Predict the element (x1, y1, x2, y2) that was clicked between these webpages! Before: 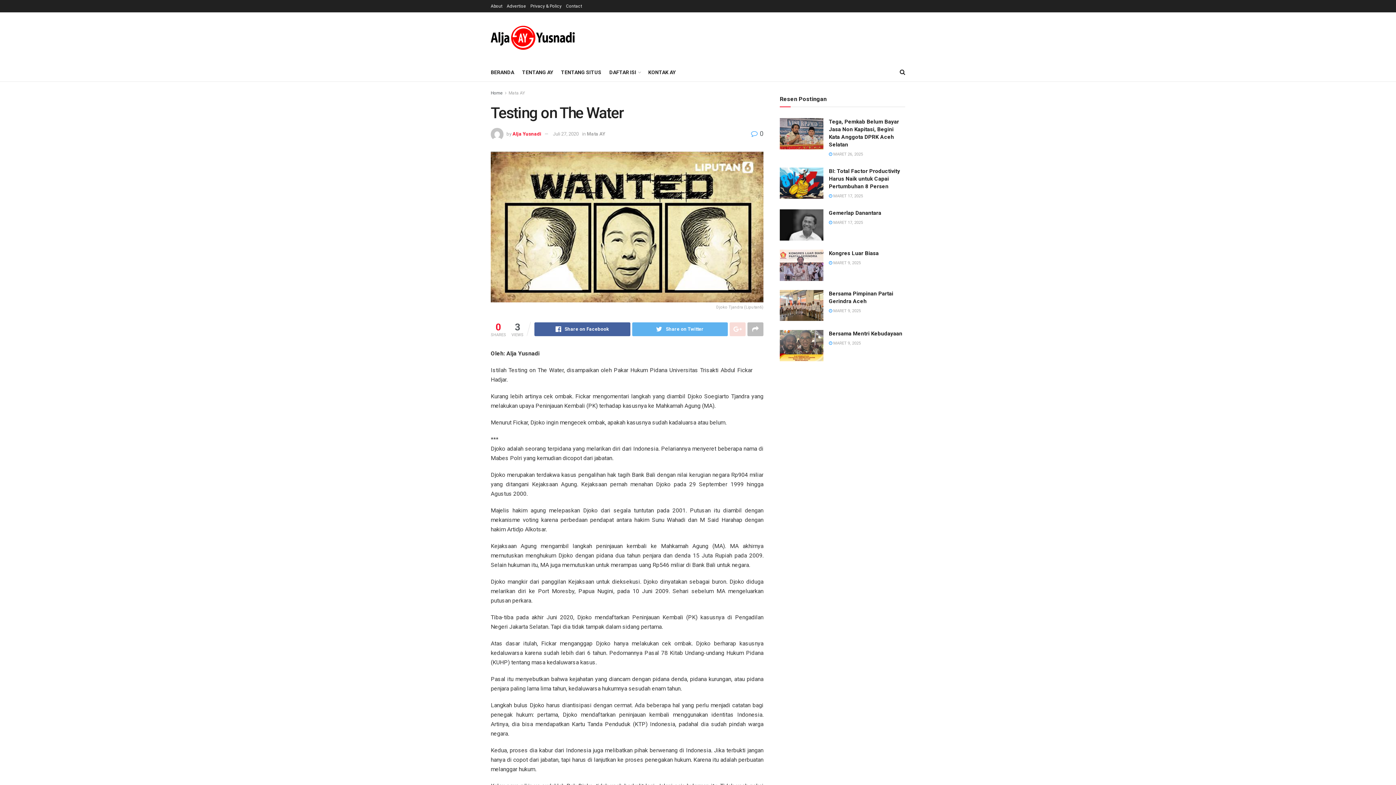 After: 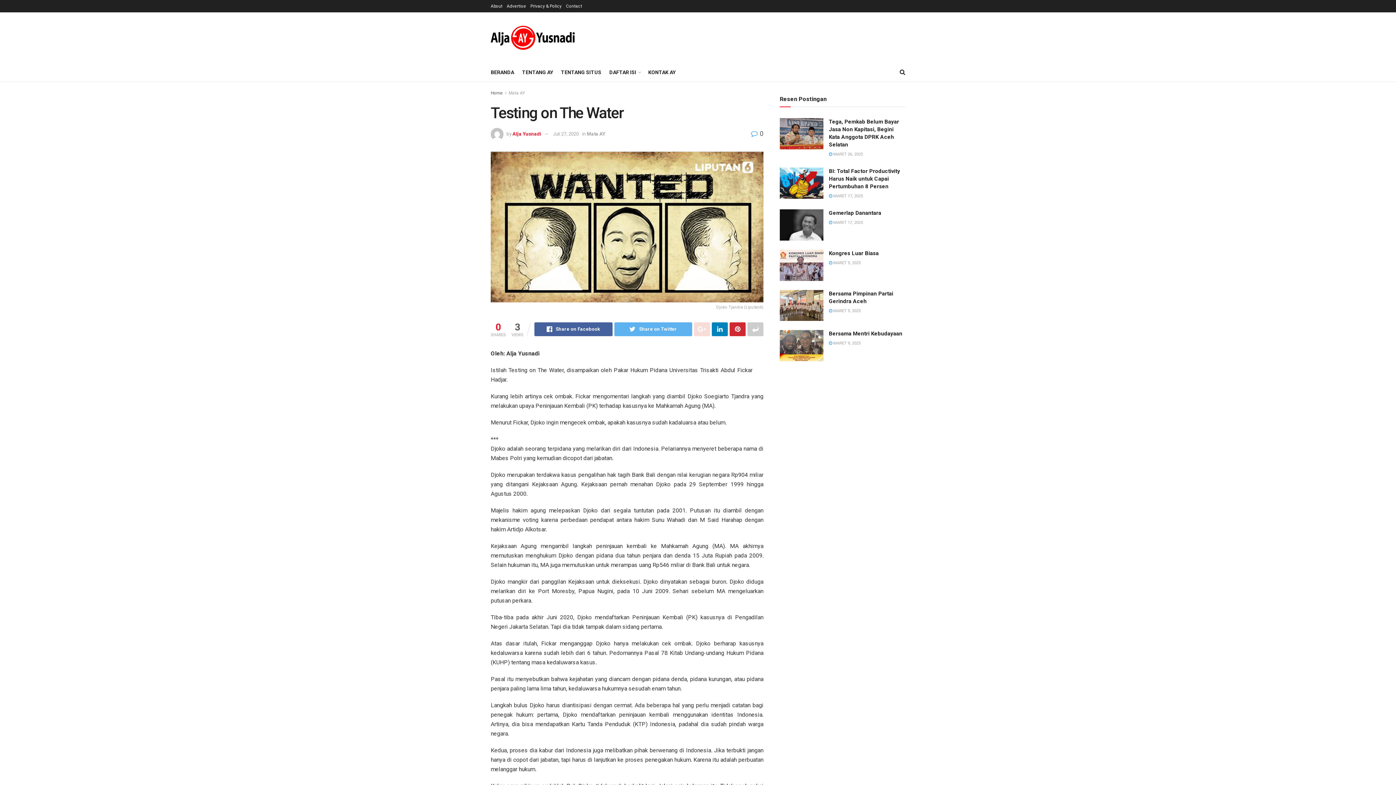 Action: bbox: (747, 322, 763, 336)